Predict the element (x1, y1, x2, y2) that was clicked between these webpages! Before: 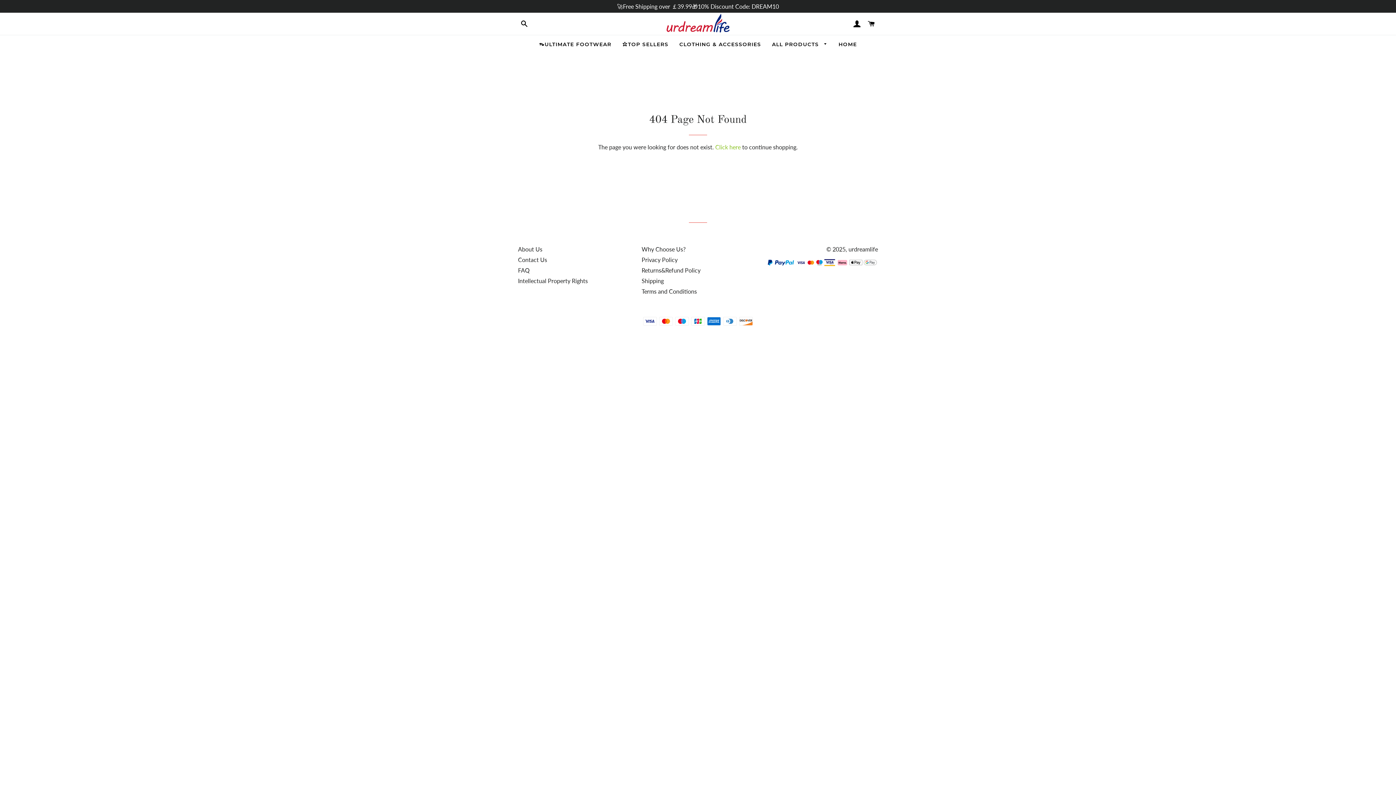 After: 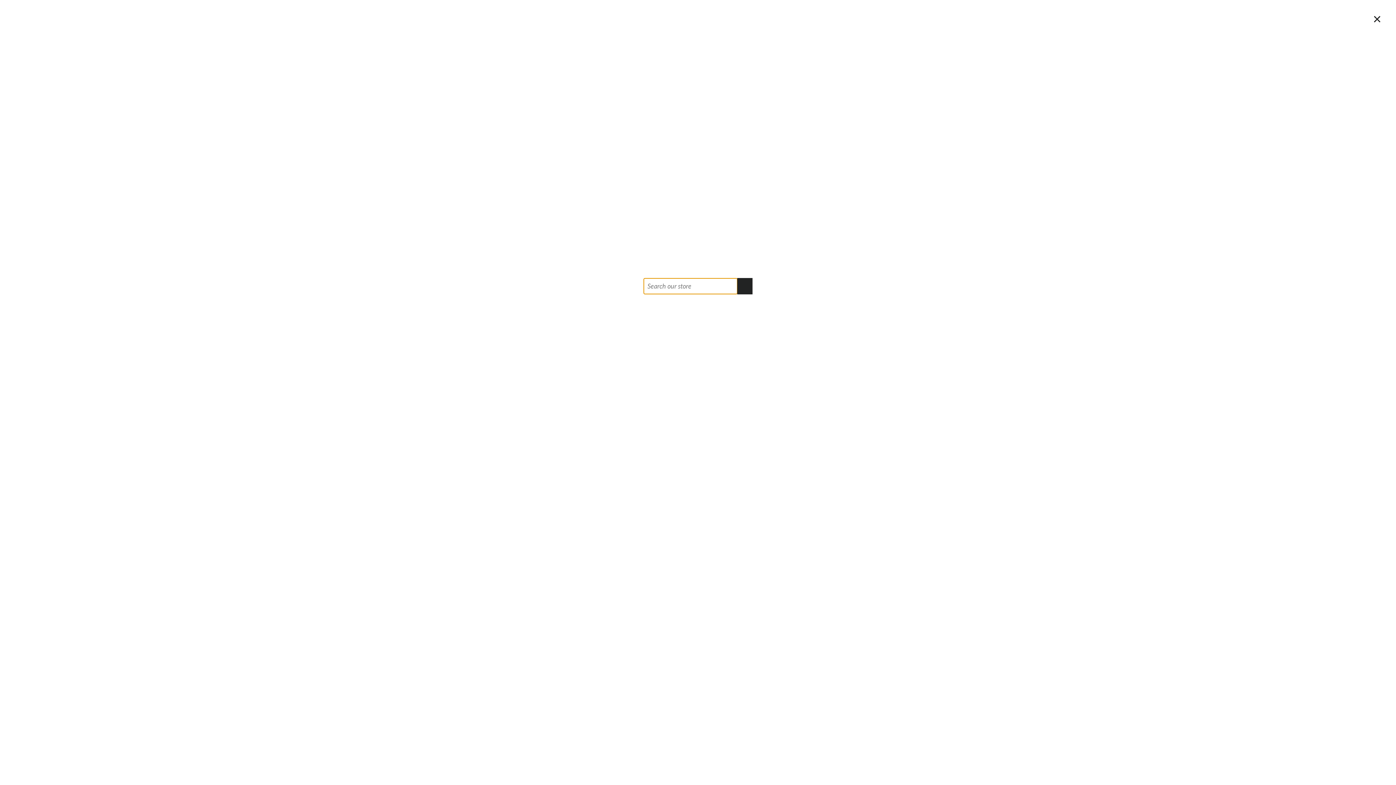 Action: bbox: (518, 13, 531, 34) label: SEARCH